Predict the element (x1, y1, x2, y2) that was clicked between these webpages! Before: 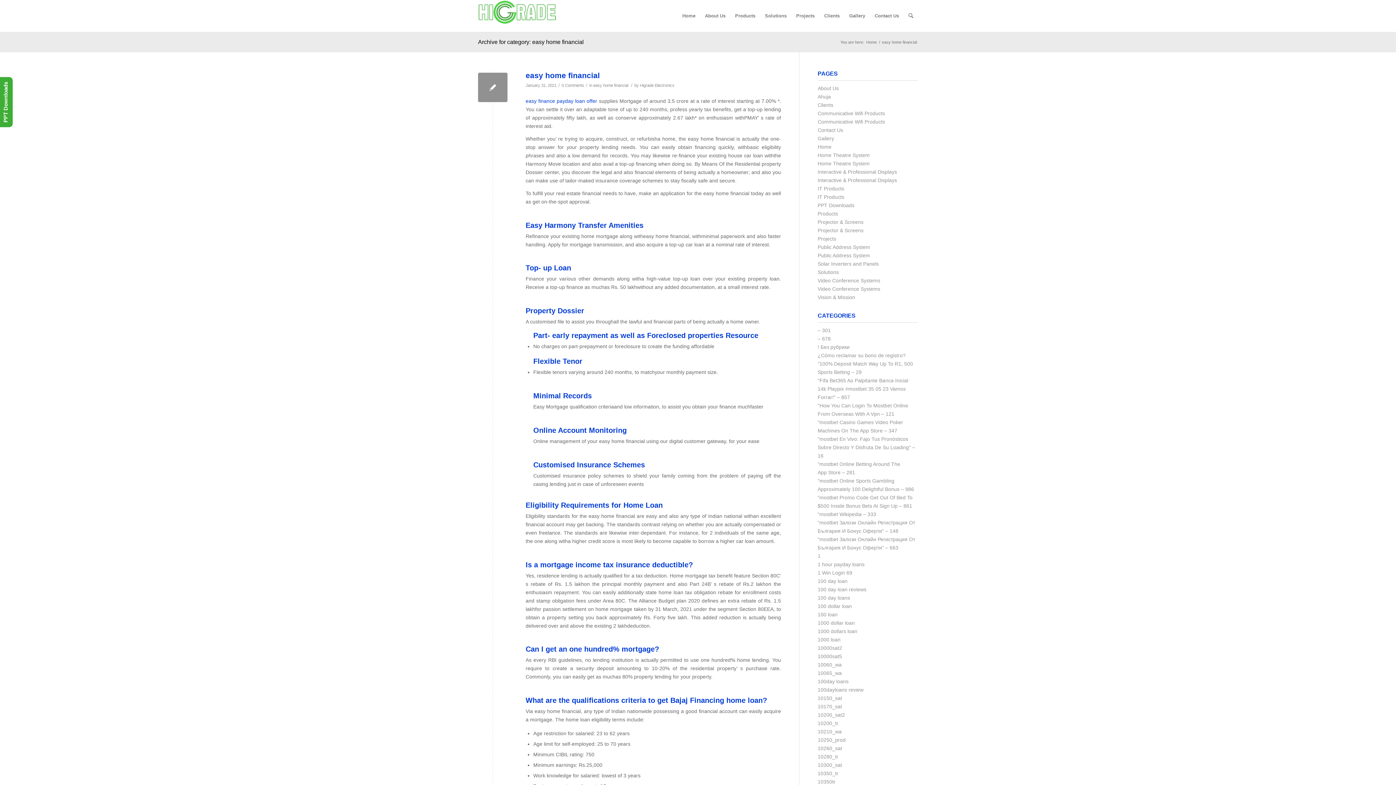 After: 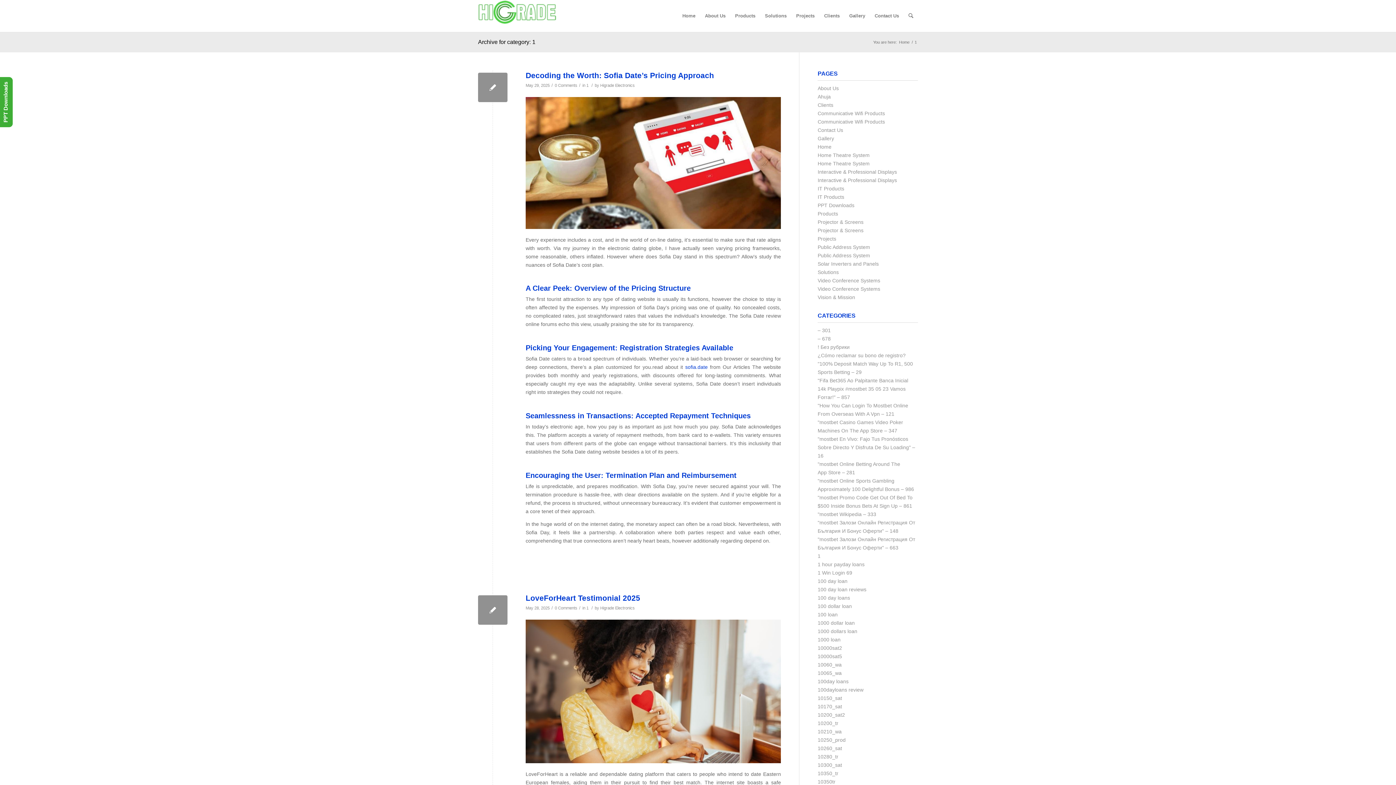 Action: label: 1 bbox: (817, 553, 820, 559)